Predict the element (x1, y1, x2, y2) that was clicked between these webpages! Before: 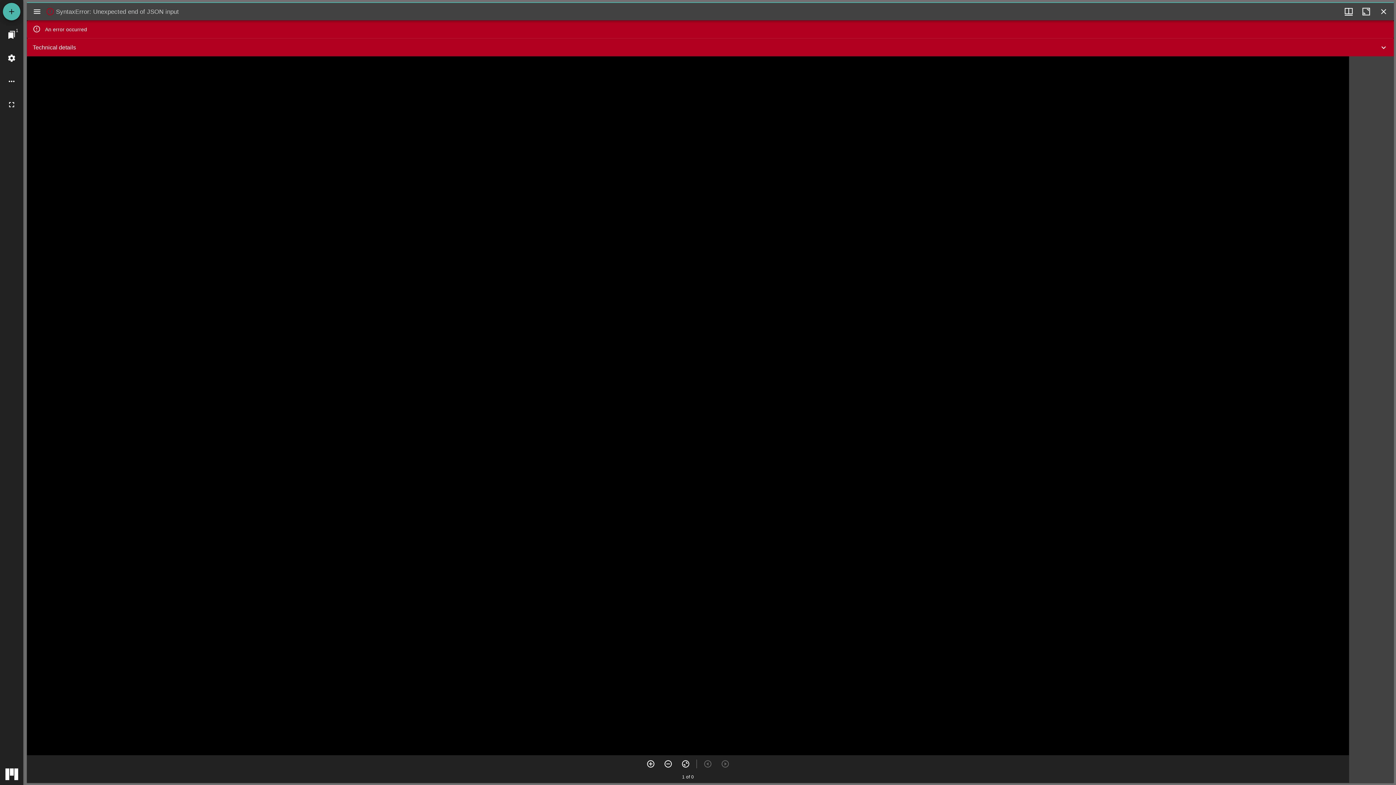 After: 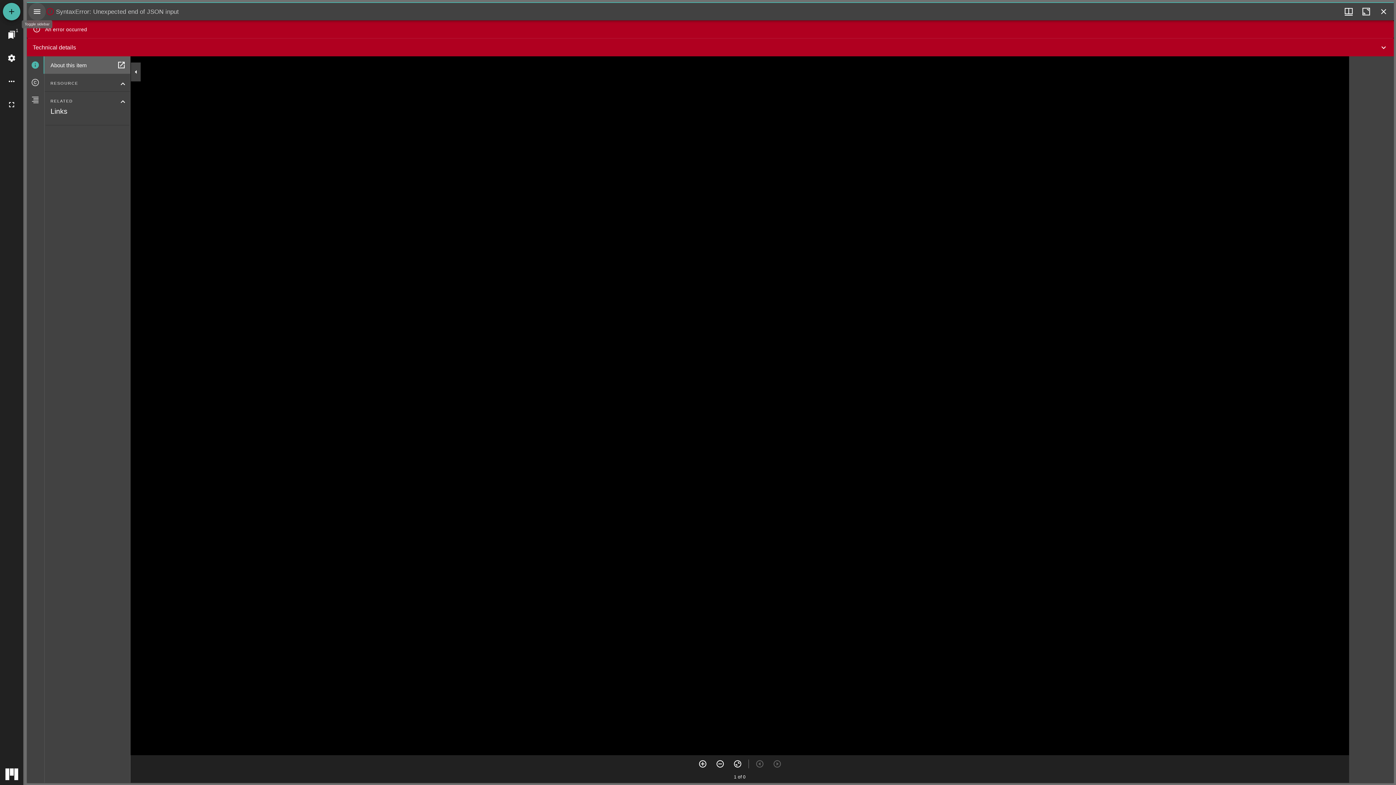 Action: bbox: (28, 2, 45, 20) label: Toggle sidebar